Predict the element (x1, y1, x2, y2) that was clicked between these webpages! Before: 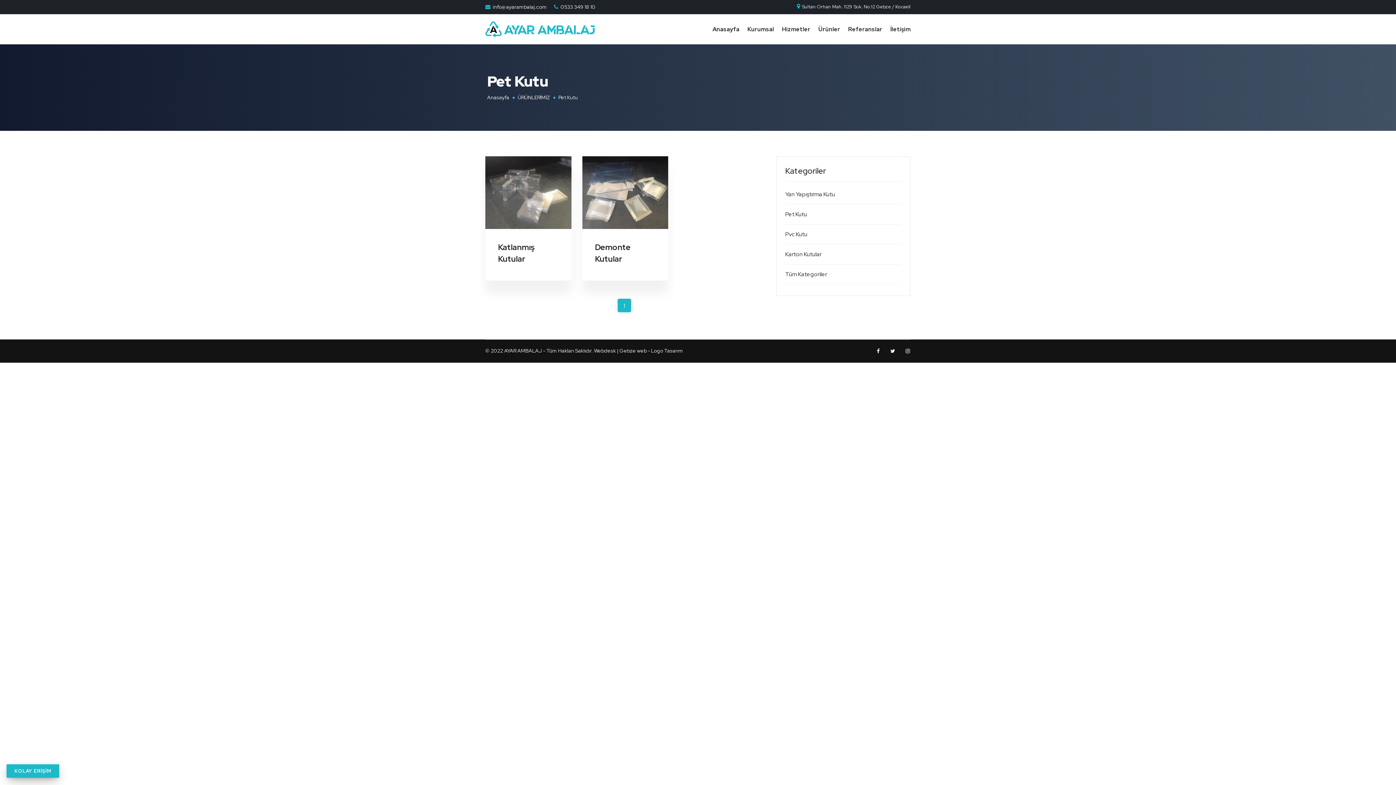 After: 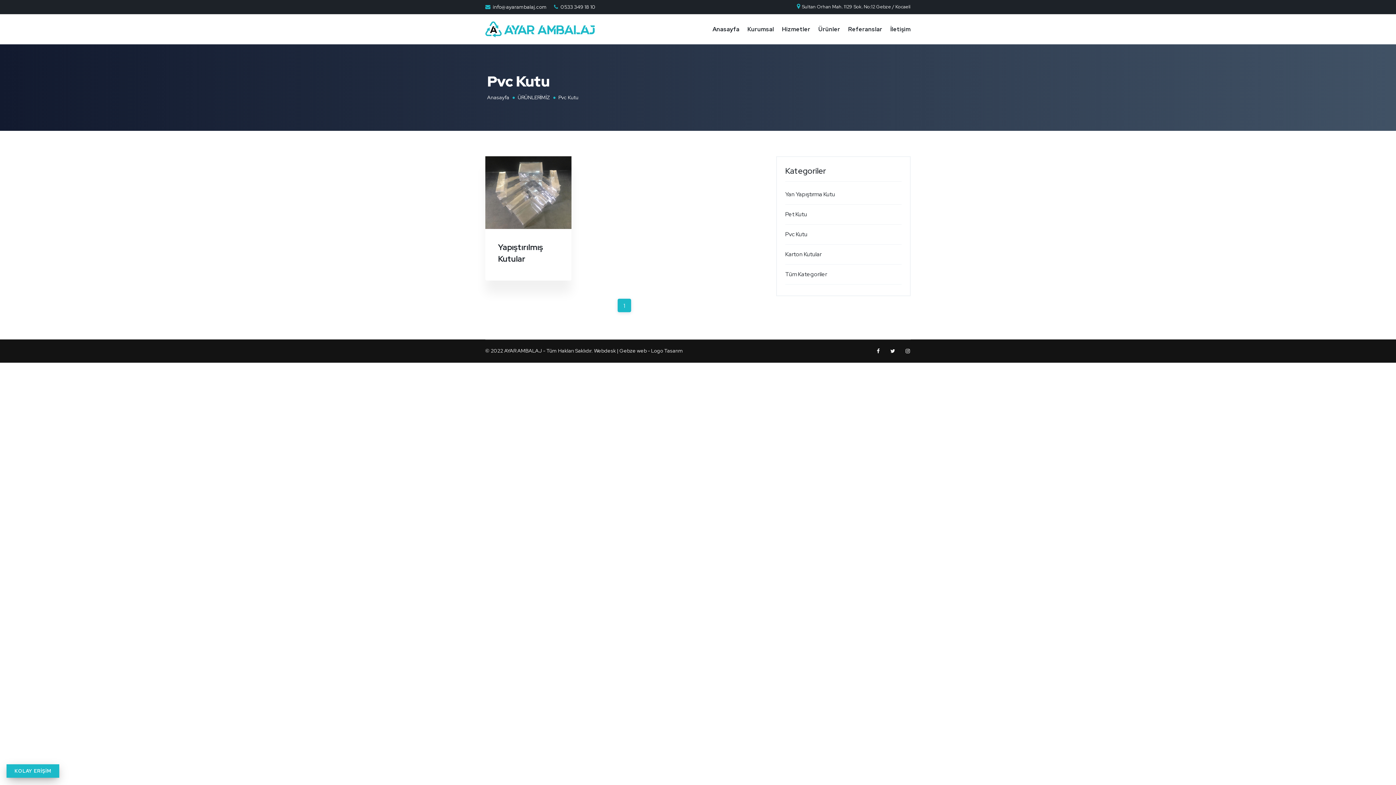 Action: bbox: (785, 230, 807, 238) label: Pvc Kutu